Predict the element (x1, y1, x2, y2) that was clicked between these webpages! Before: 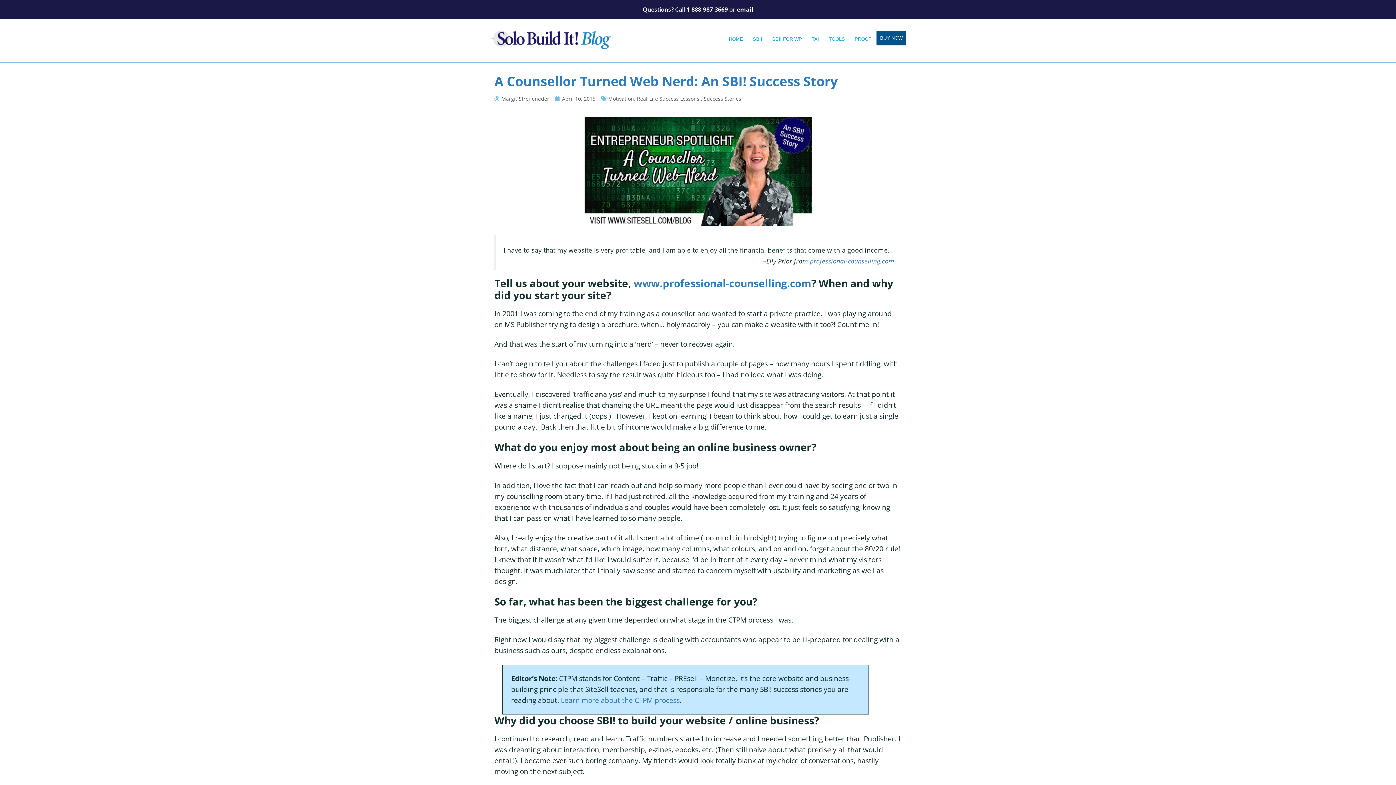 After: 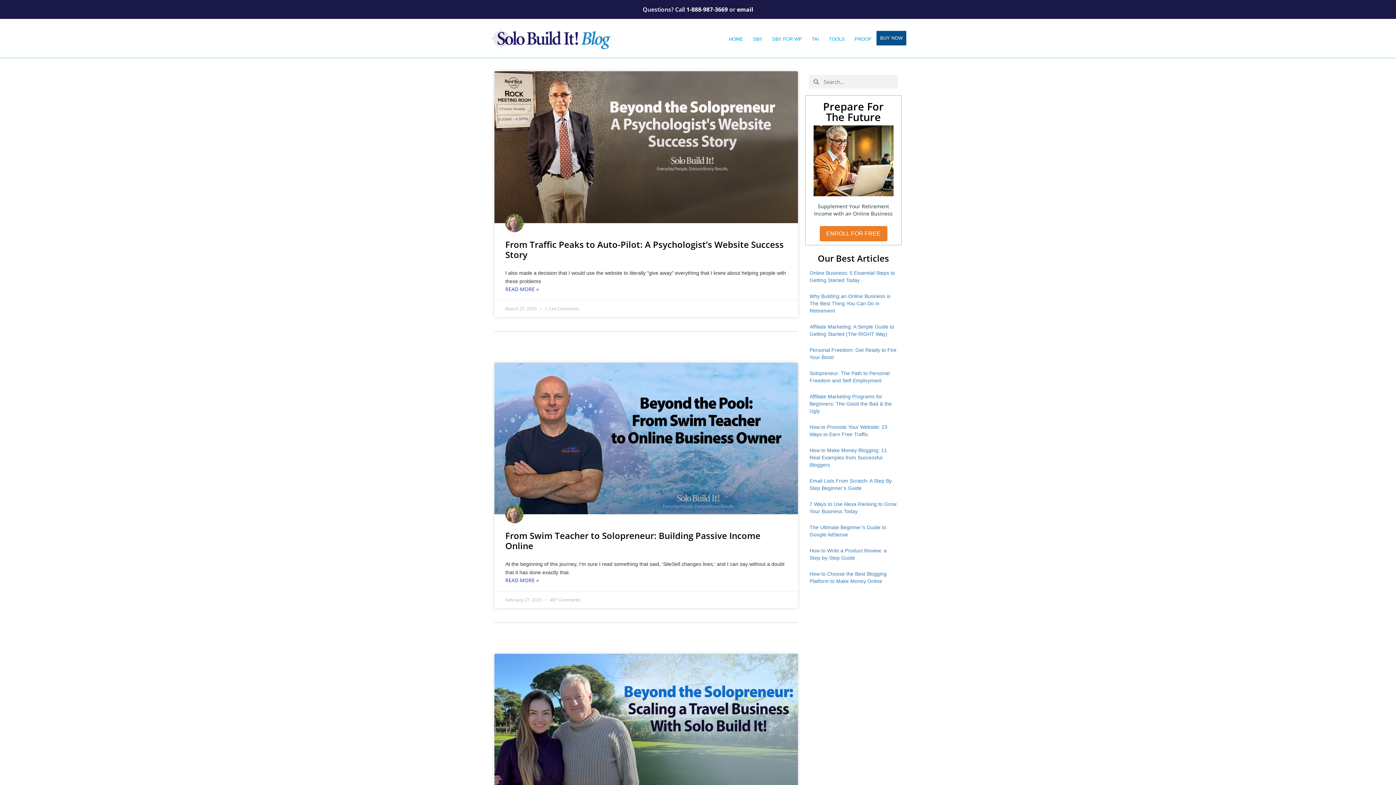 Action: label: Margit Streifeneder bbox: (494, 95, 549, 102)